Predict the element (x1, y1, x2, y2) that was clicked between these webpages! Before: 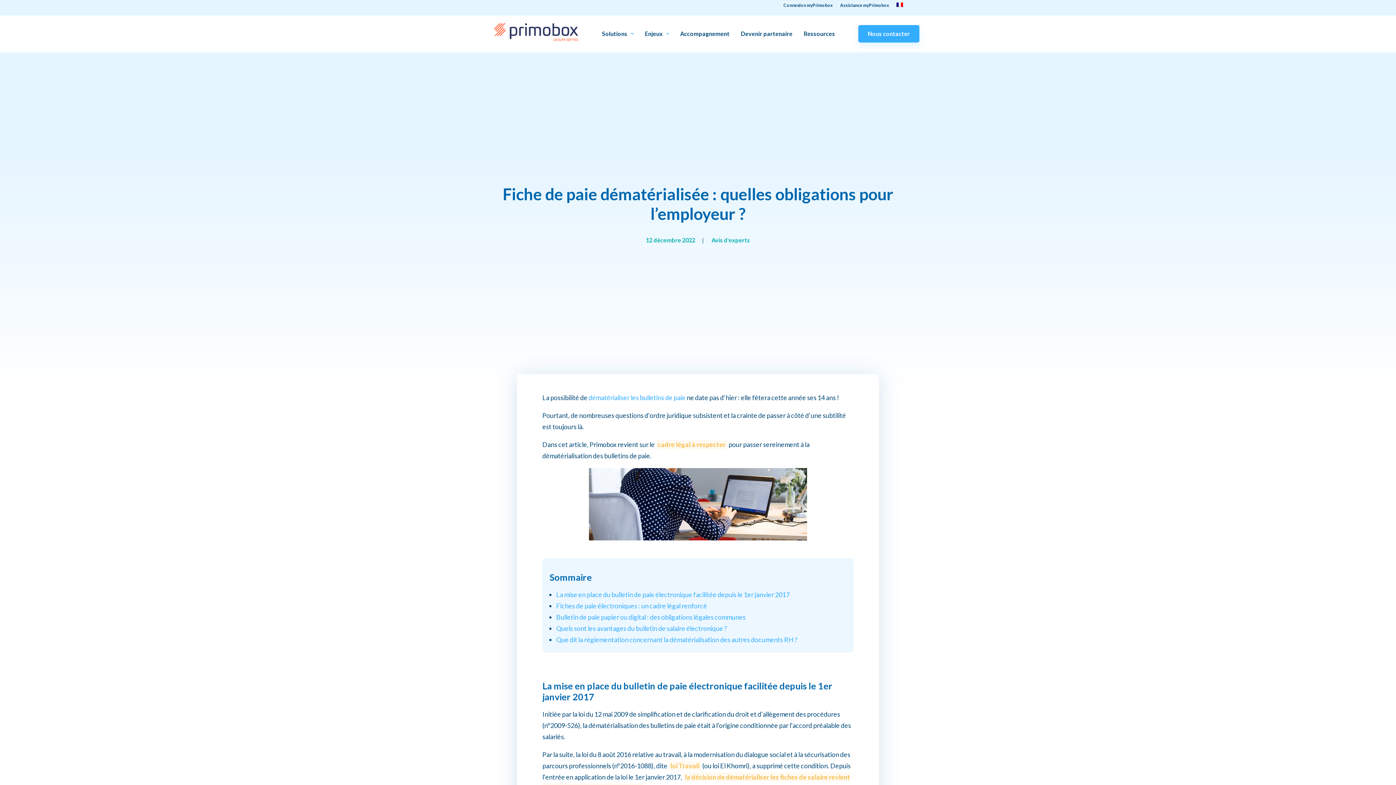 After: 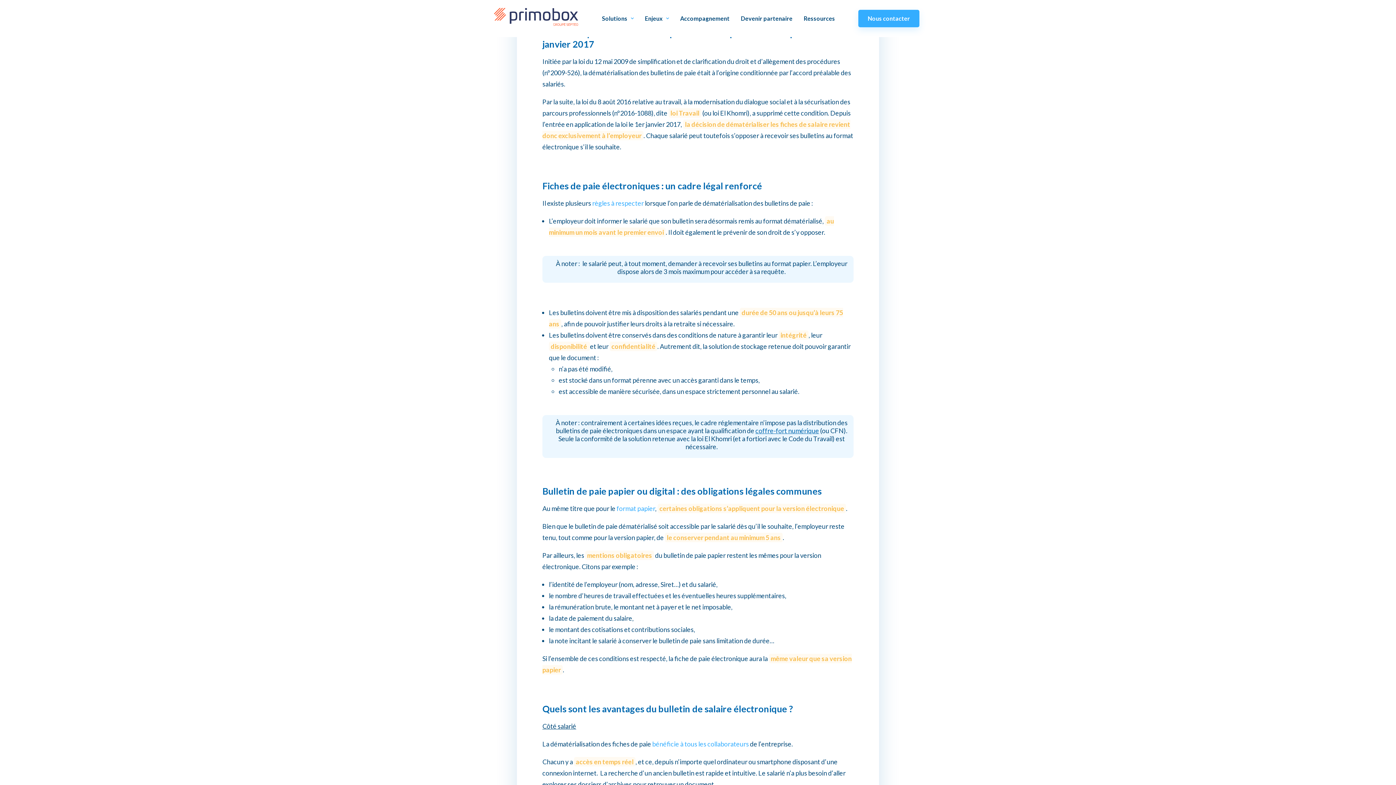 Action: bbox: (556, 590, 789, 598) label: La mise en place du bulletin de paie électronique facilitée depuis le 1er janvier 2017